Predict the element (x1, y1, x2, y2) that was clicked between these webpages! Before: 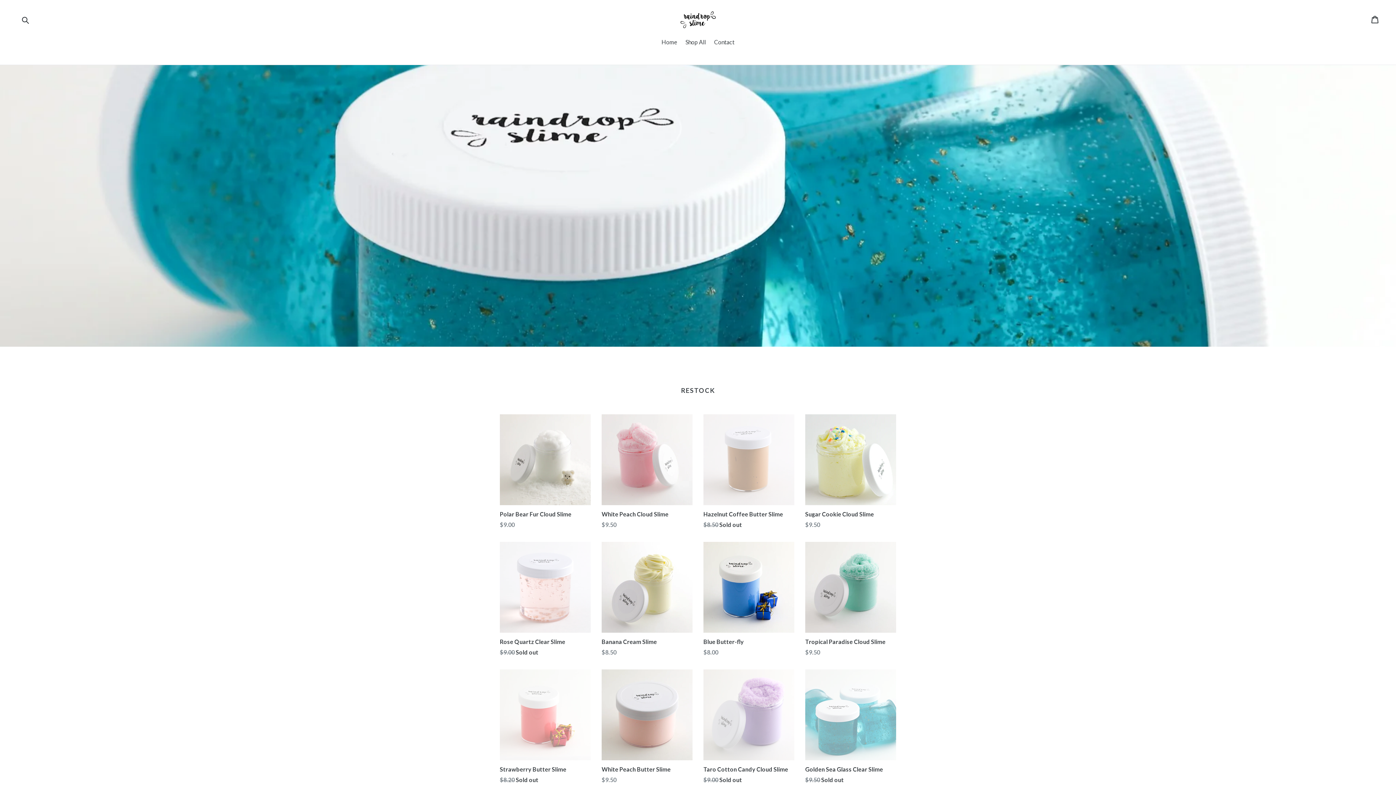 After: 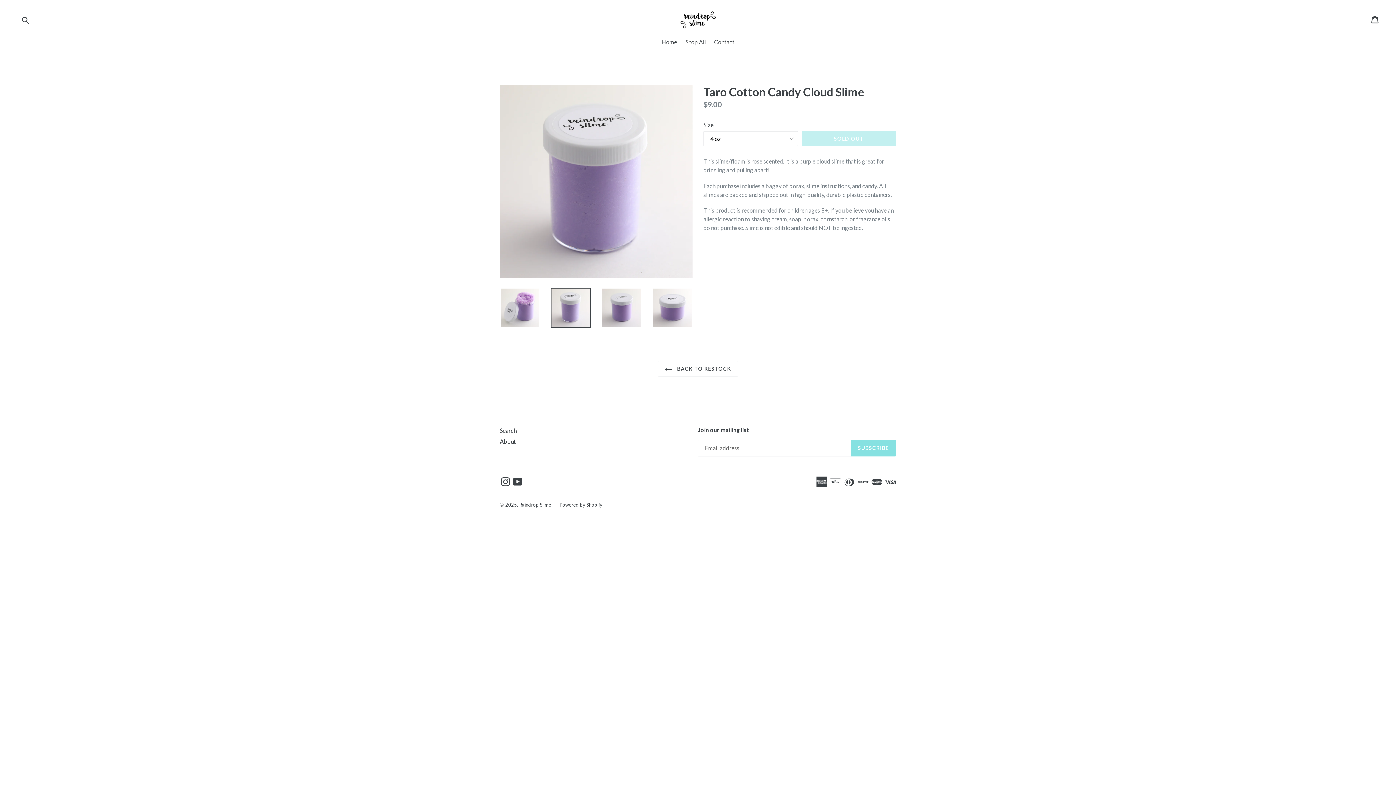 Action: label: Taro Cotton Candy Cloud Slime
$9.00 Sold out bbox: (703, 669, 794, 784)